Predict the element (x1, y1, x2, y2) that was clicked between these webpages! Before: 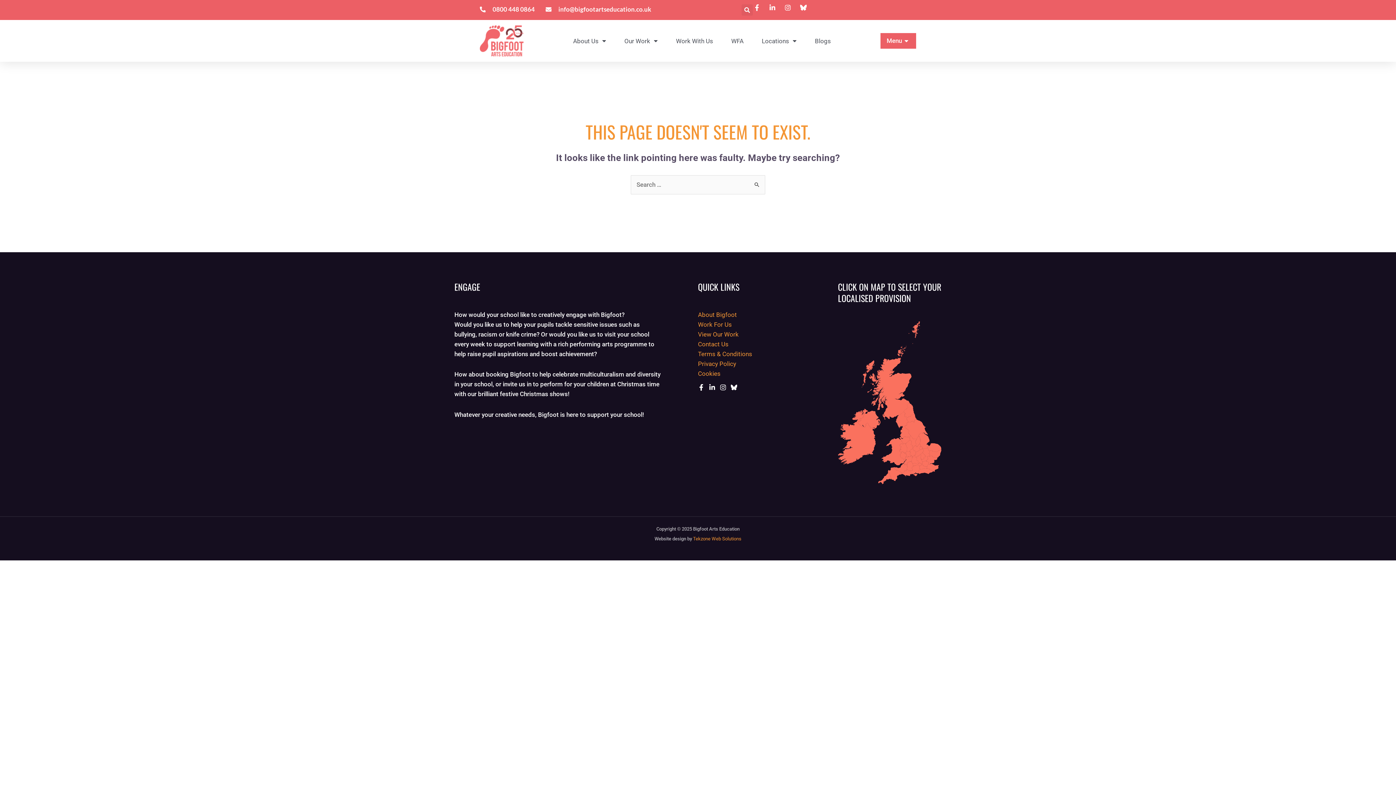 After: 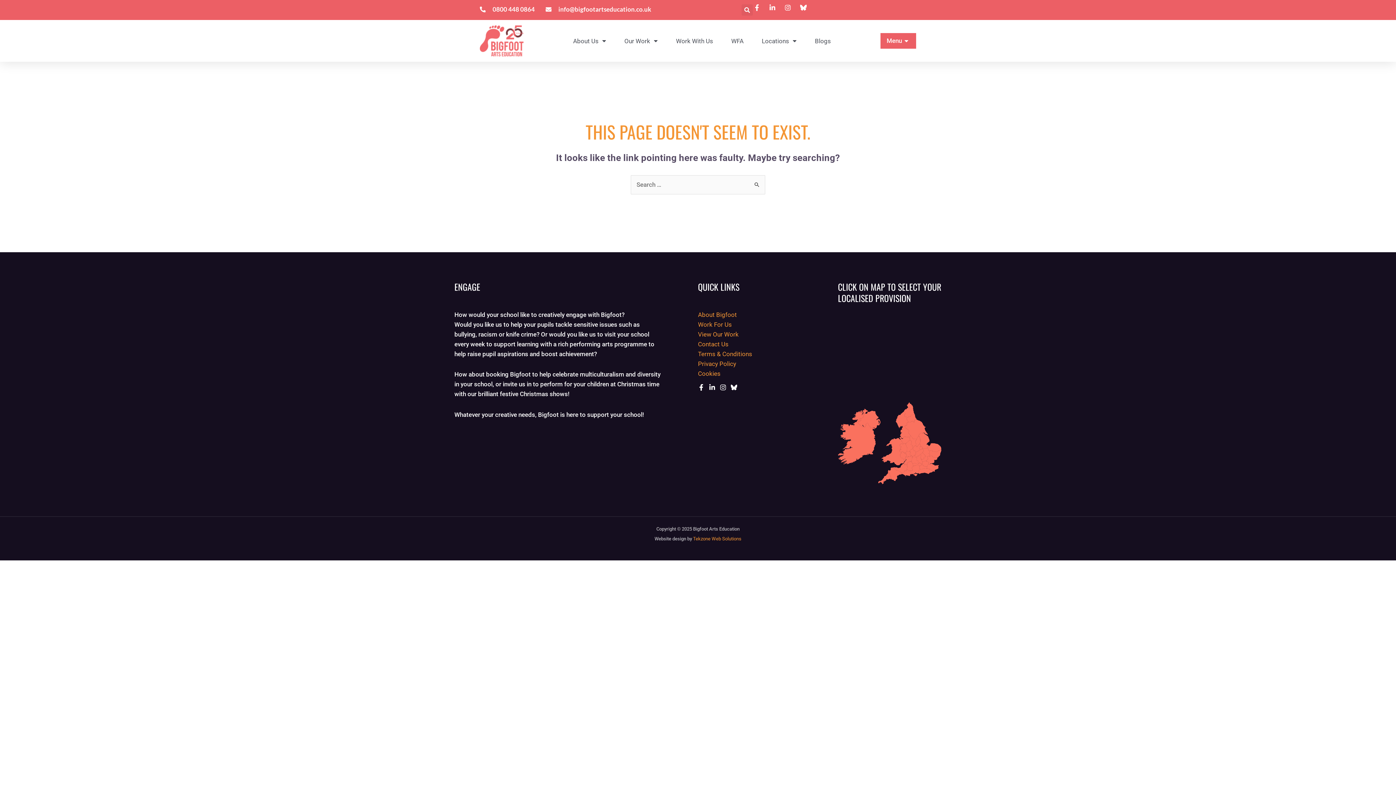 Action: bbox: (861, 321, 920, 419)